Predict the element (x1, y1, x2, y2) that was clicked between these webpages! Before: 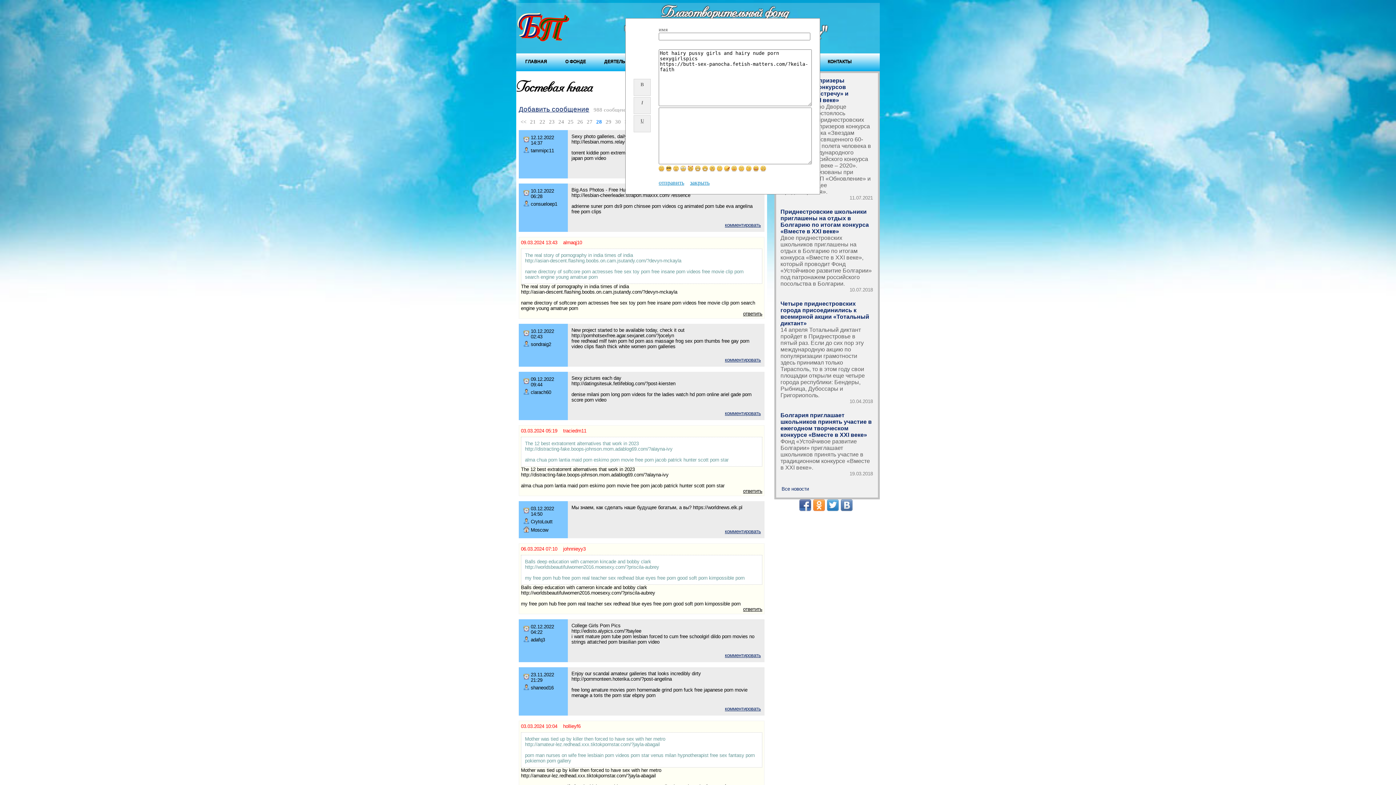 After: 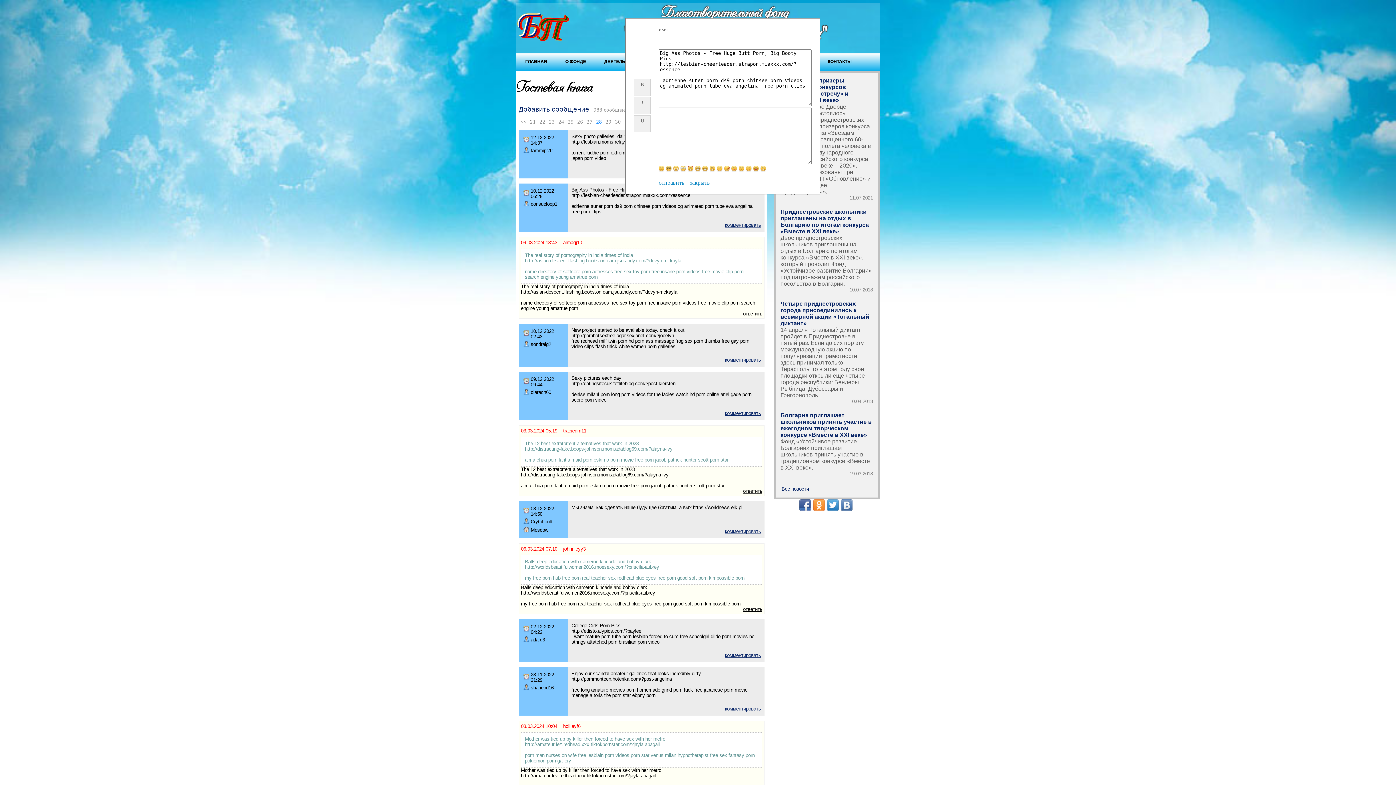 Action: label: комментировать bbox: (725, 222, 761, 227)